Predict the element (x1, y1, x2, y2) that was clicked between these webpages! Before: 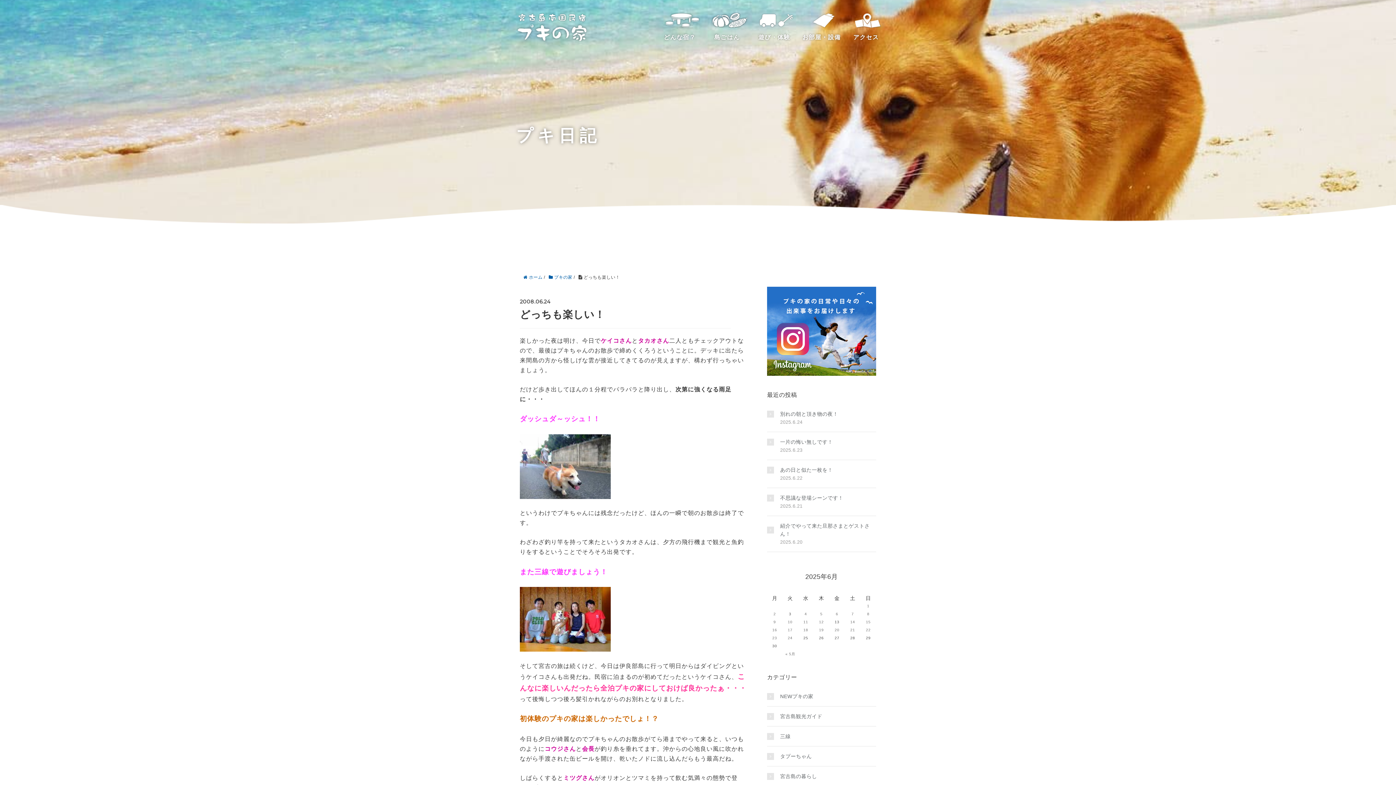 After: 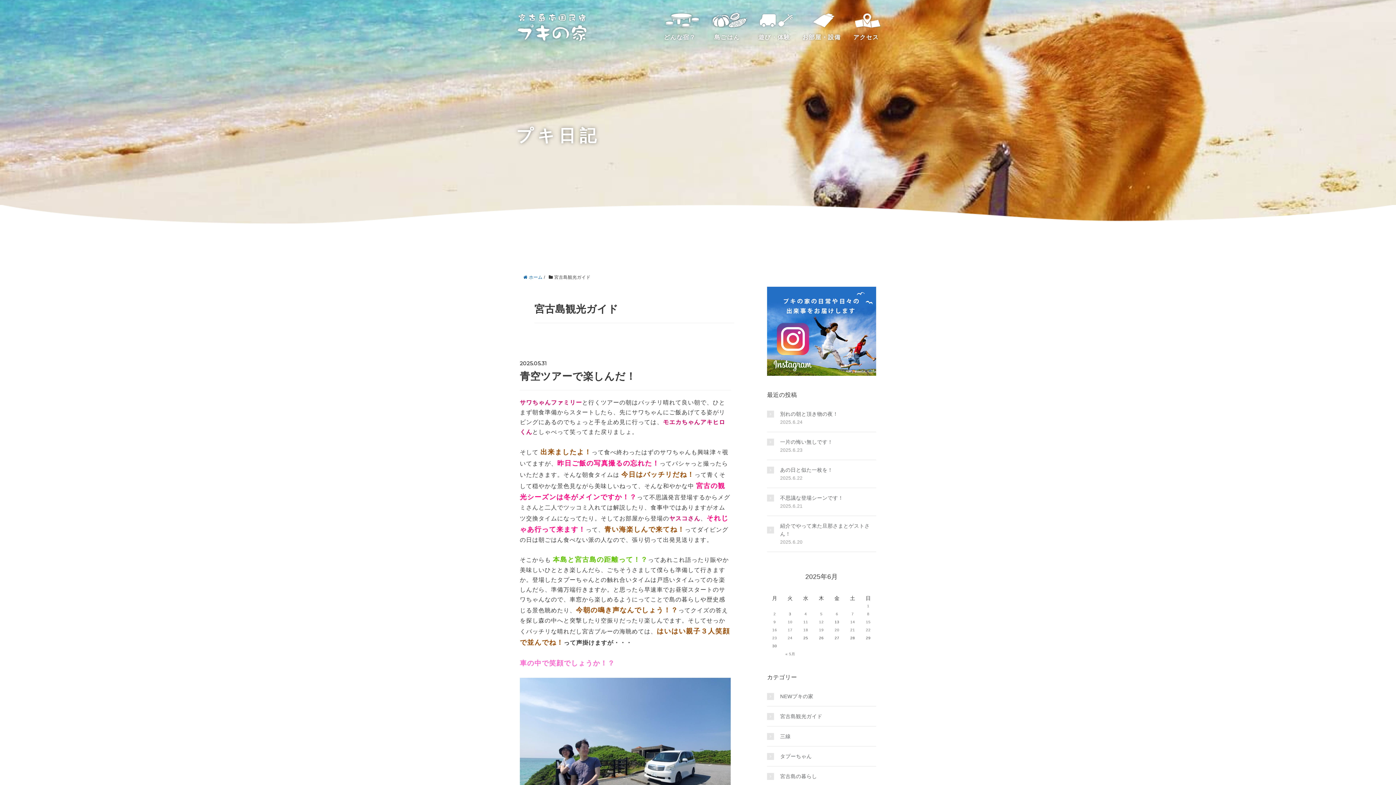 Action: label: 宮古島観光ガイド bbox: (767, 712, 822, 720)